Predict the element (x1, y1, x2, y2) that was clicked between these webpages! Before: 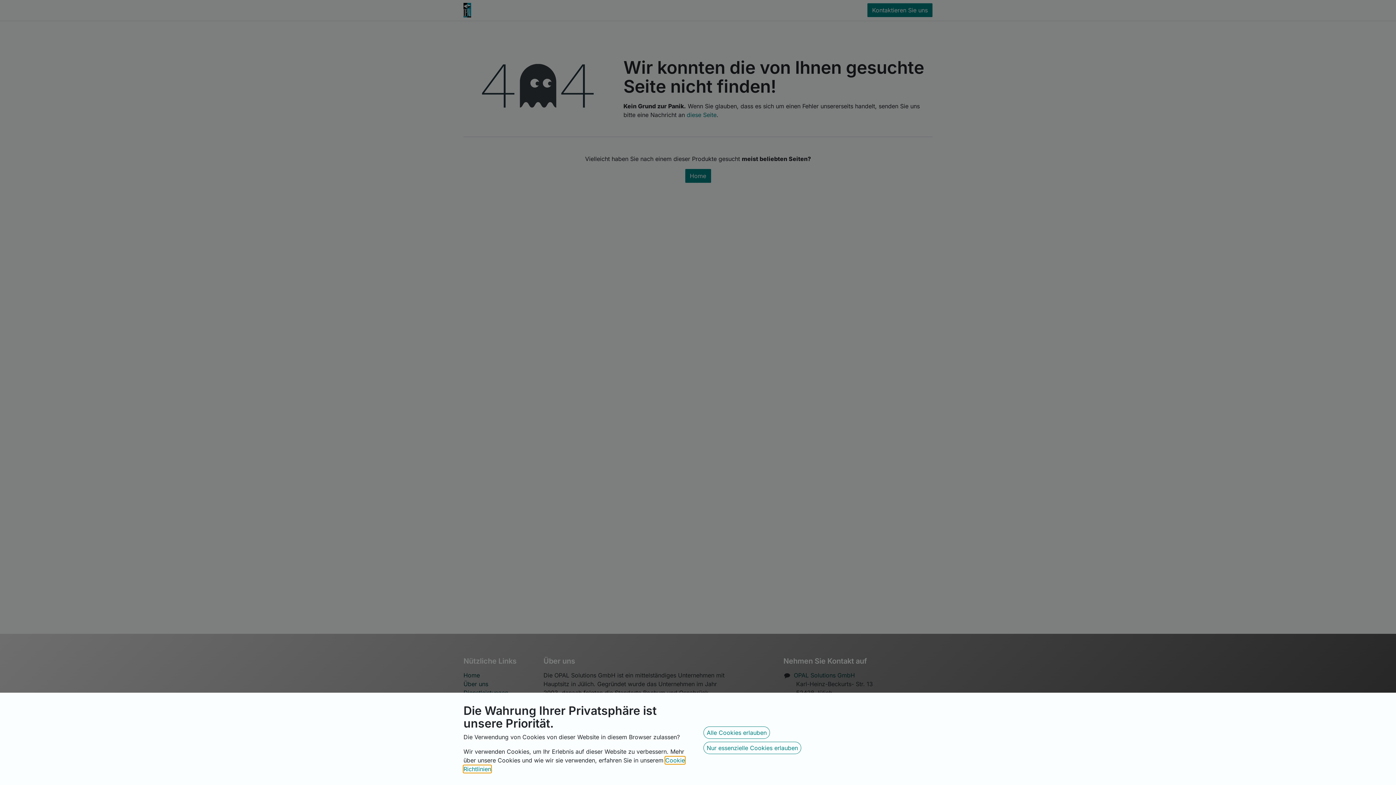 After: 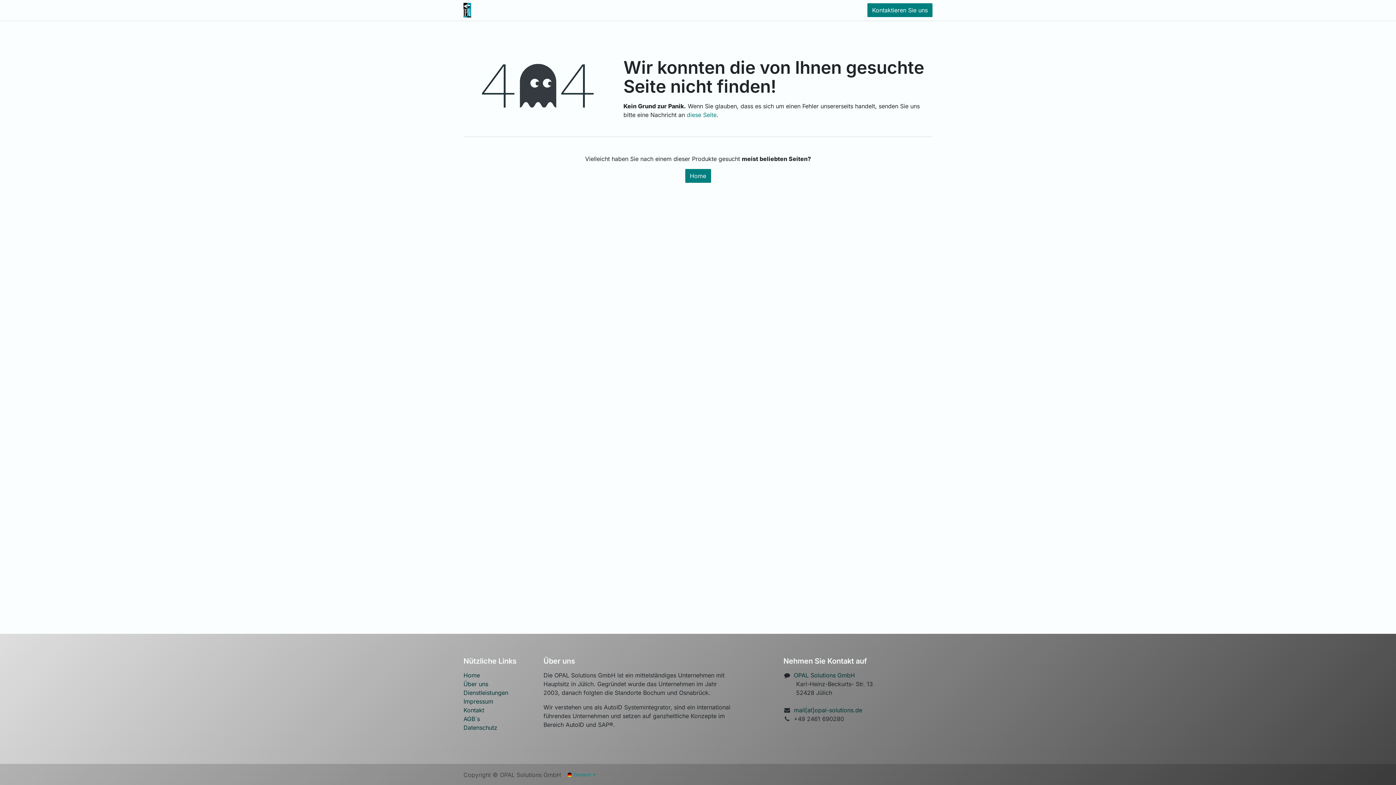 Action: label: Alle Cookies erlauben bbox: (703, 726, 770, 739)